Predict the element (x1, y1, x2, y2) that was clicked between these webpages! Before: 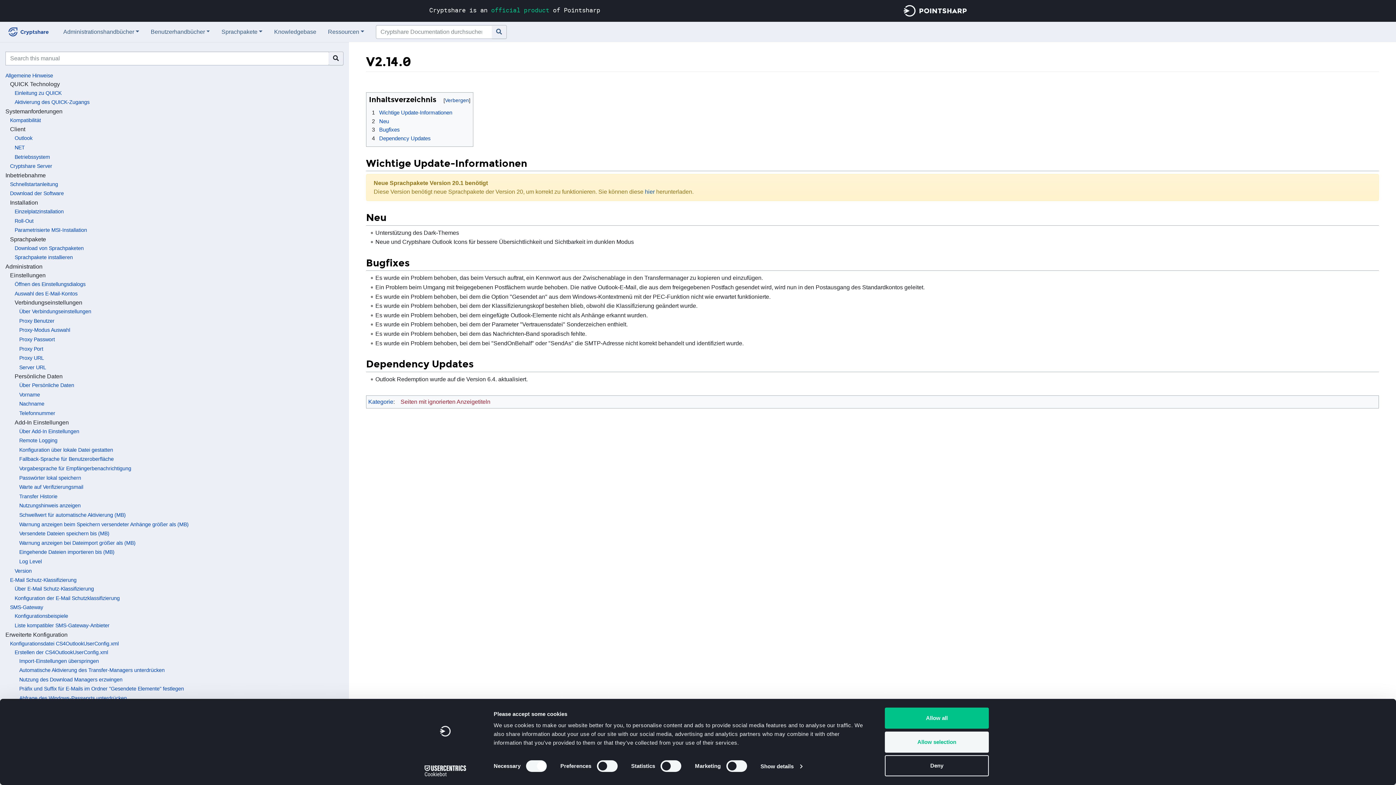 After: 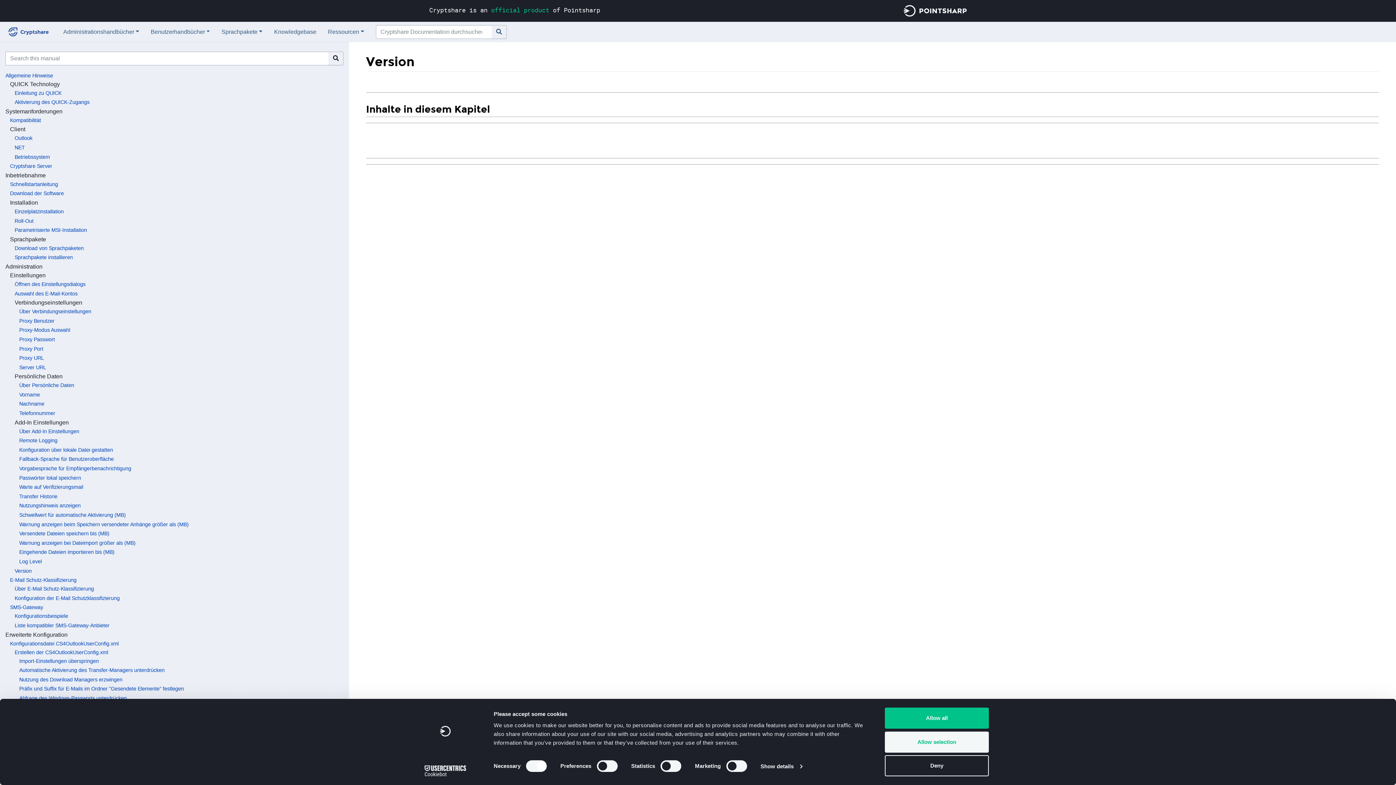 Action: label: Version bbox: (14, 568, 31, 574)